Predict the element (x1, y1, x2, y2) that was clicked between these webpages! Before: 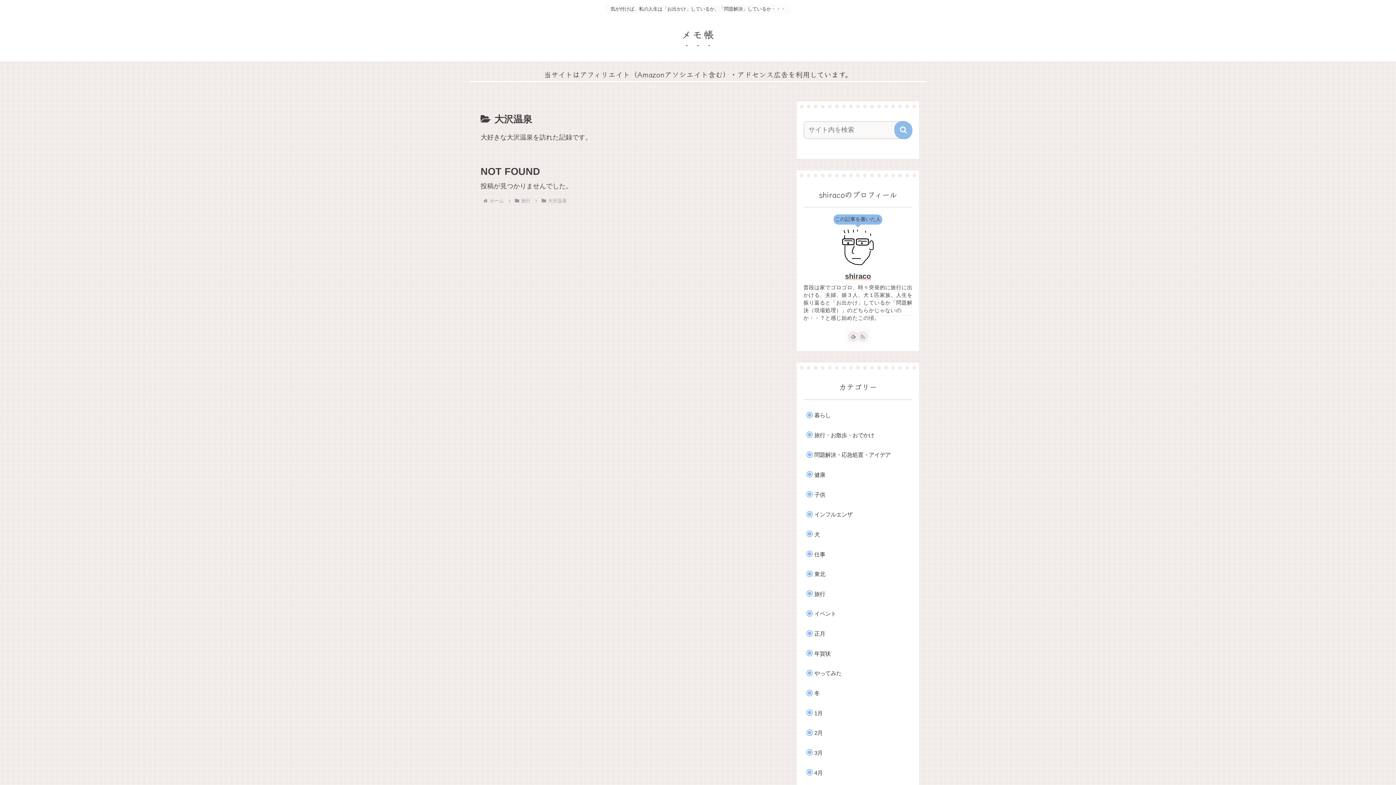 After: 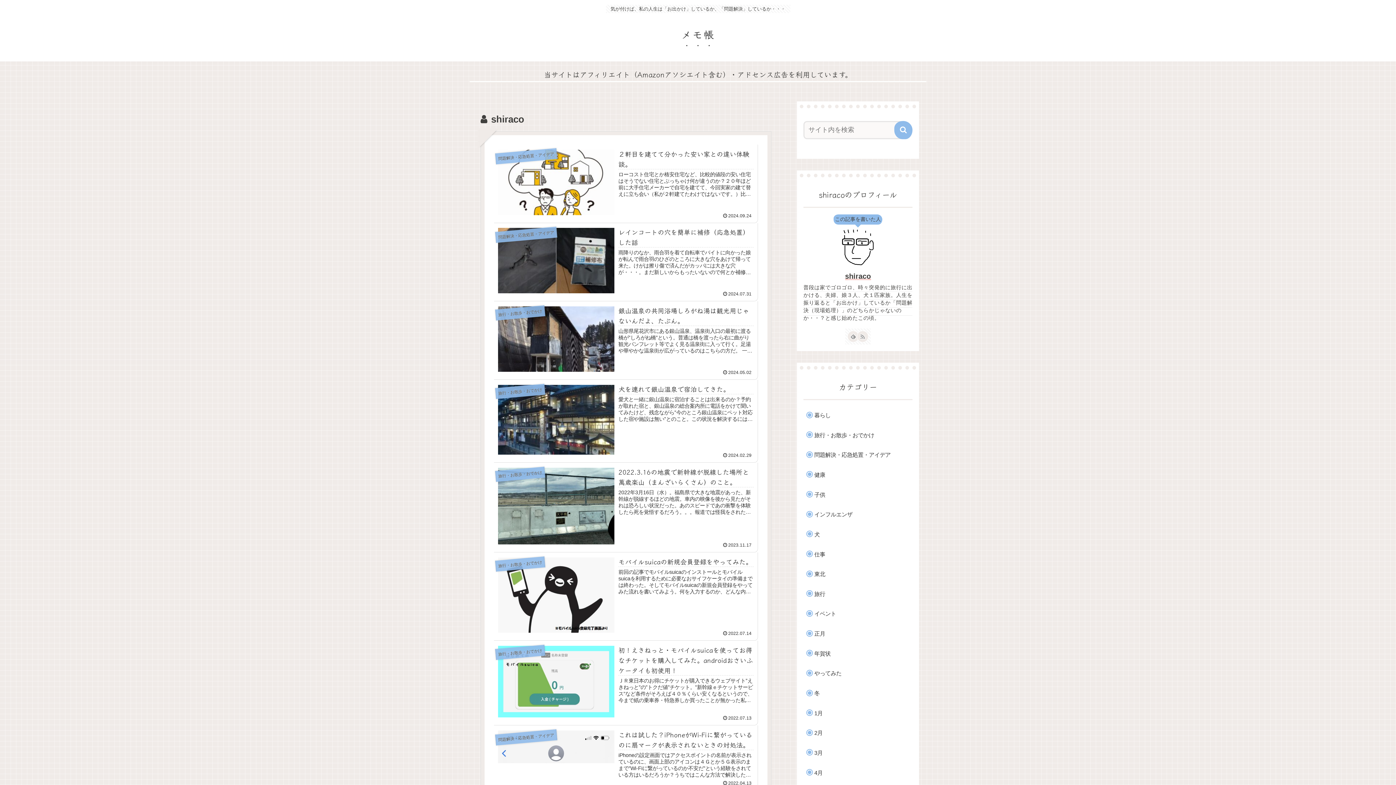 Action: bbox: (845, 272, 871, 280) label: shiraco